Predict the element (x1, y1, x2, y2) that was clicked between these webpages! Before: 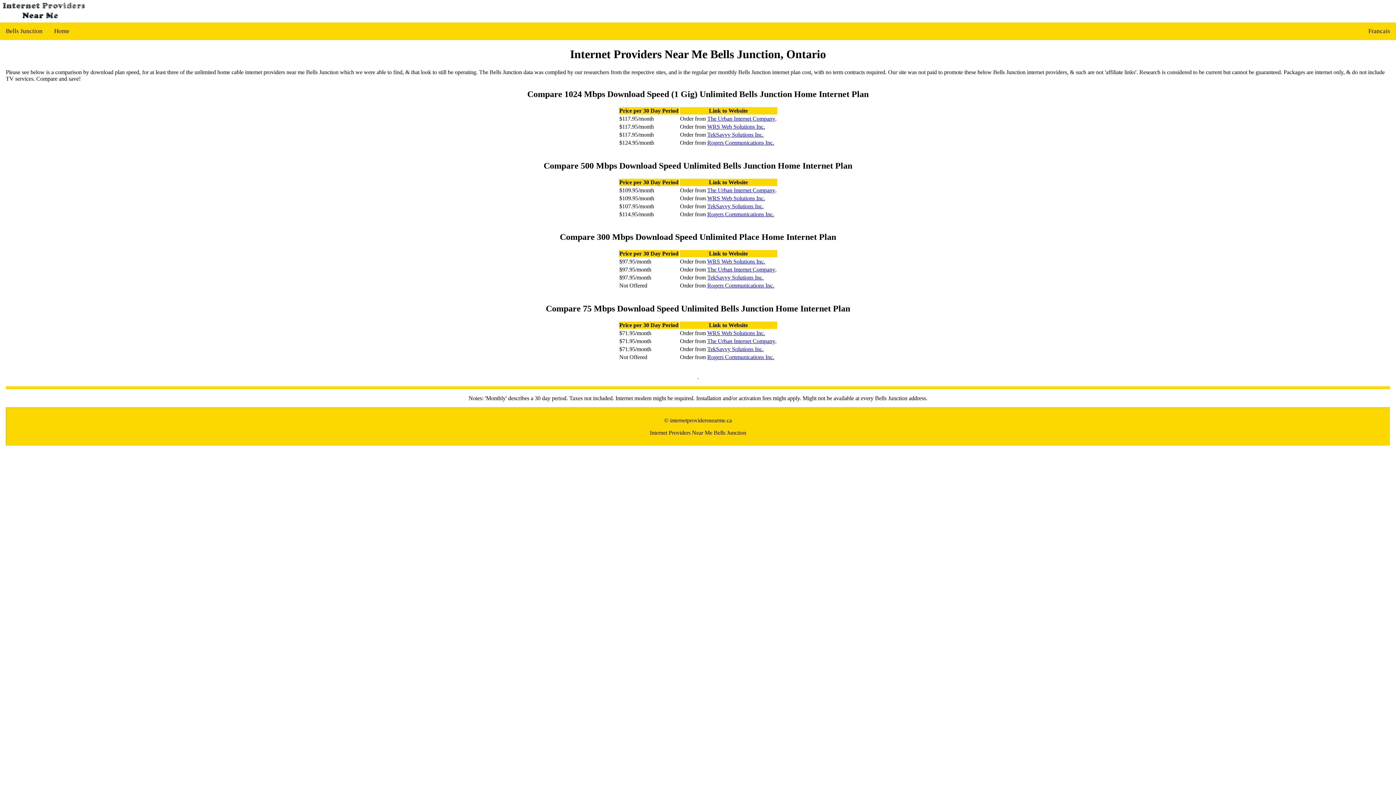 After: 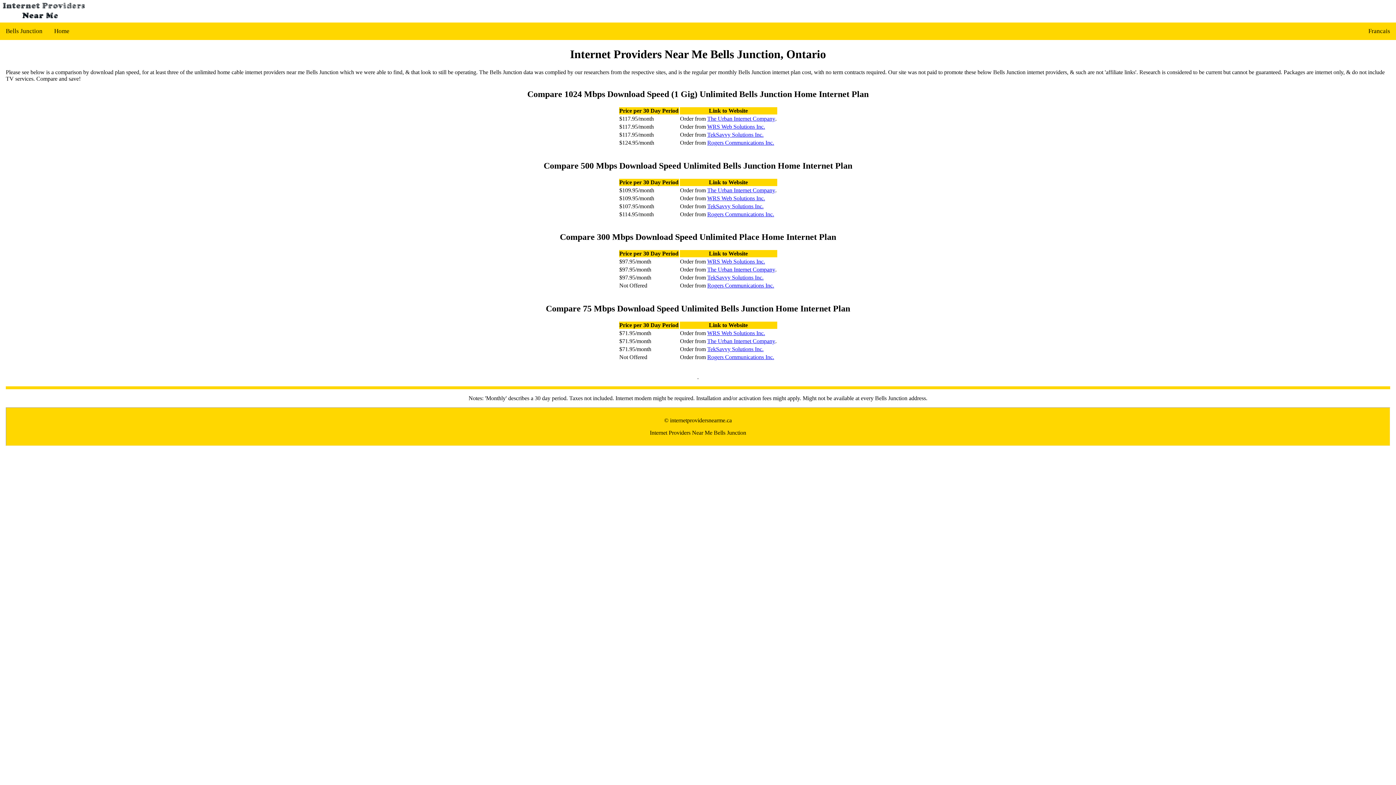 Action: label: Bells Junction bbox: (0, 22, 48, 40)